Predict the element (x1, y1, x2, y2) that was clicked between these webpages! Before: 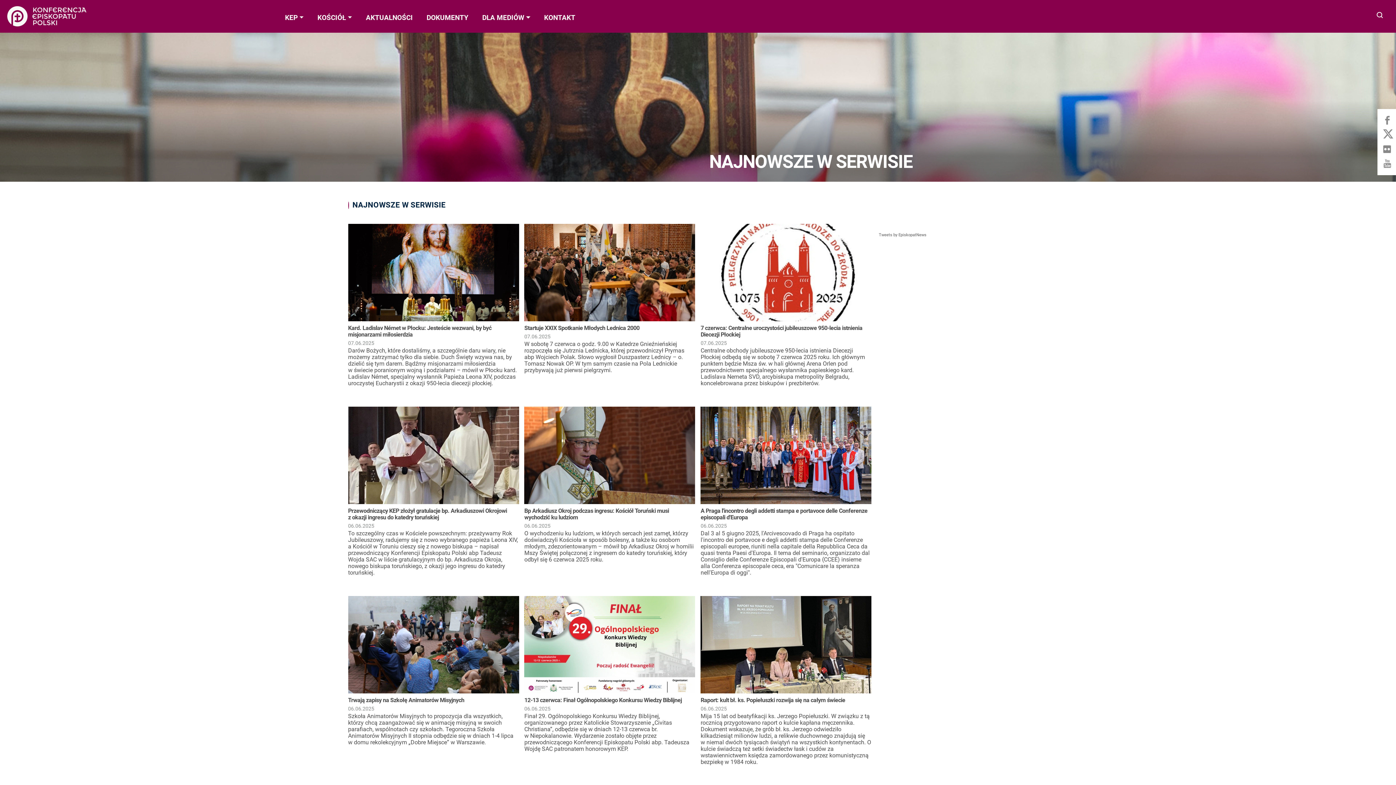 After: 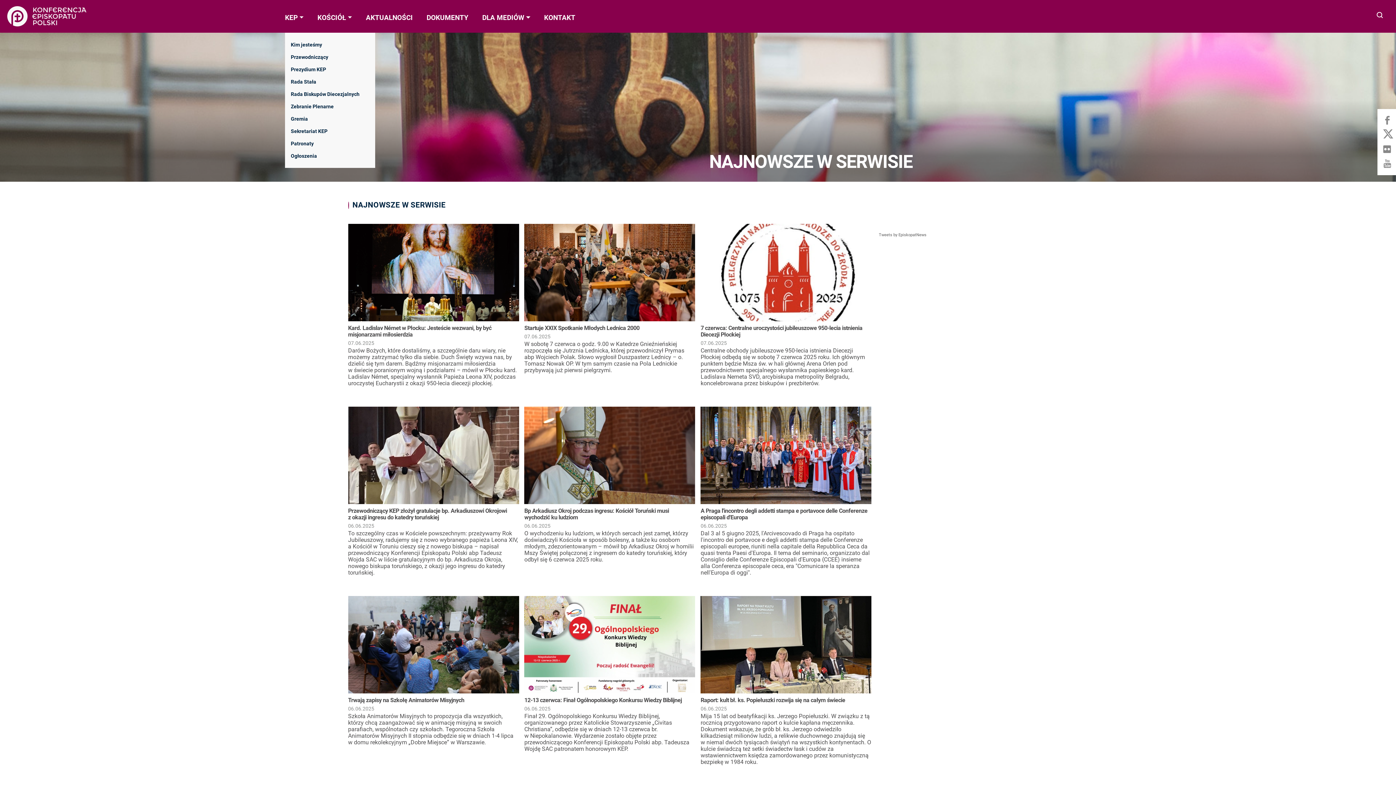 Action: label: KEP bbox: (285, 13, 307, 21)